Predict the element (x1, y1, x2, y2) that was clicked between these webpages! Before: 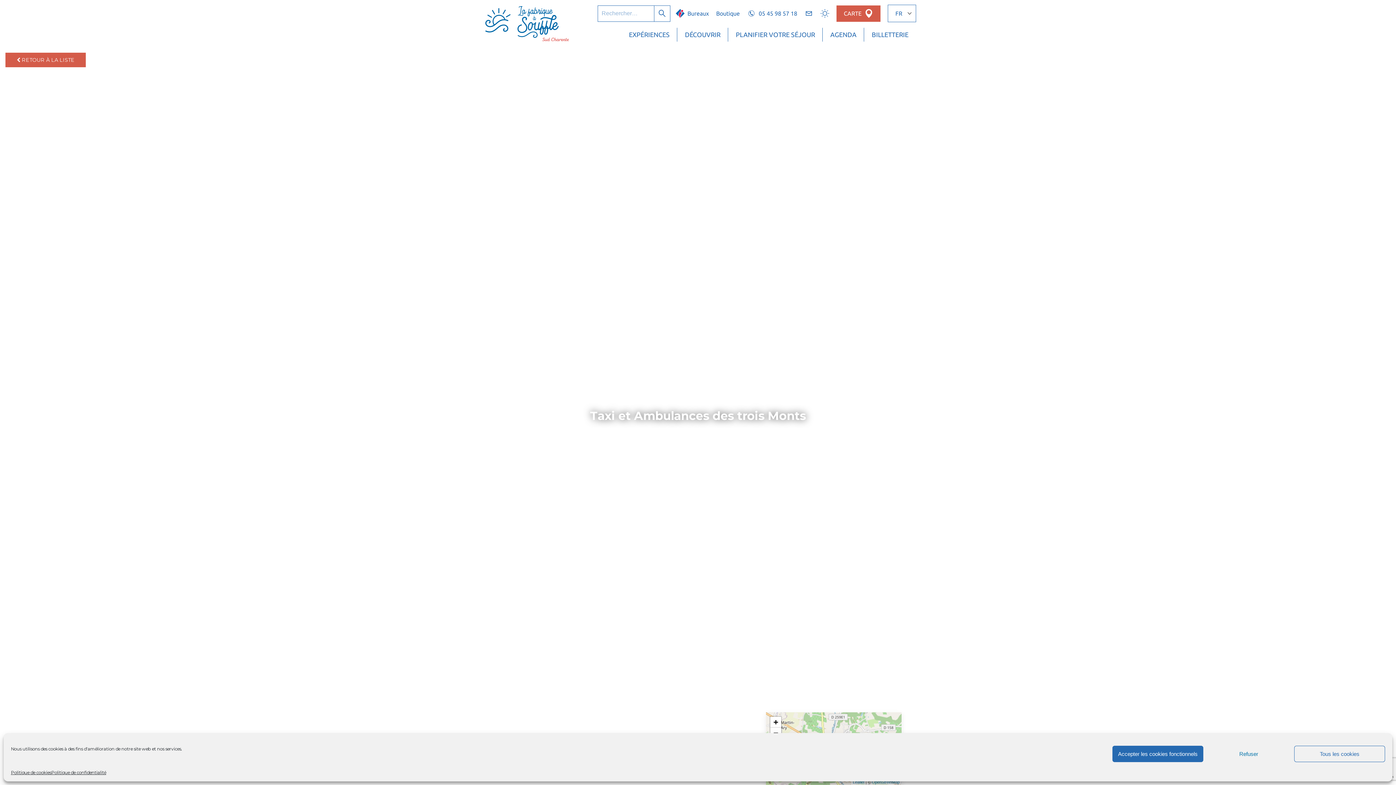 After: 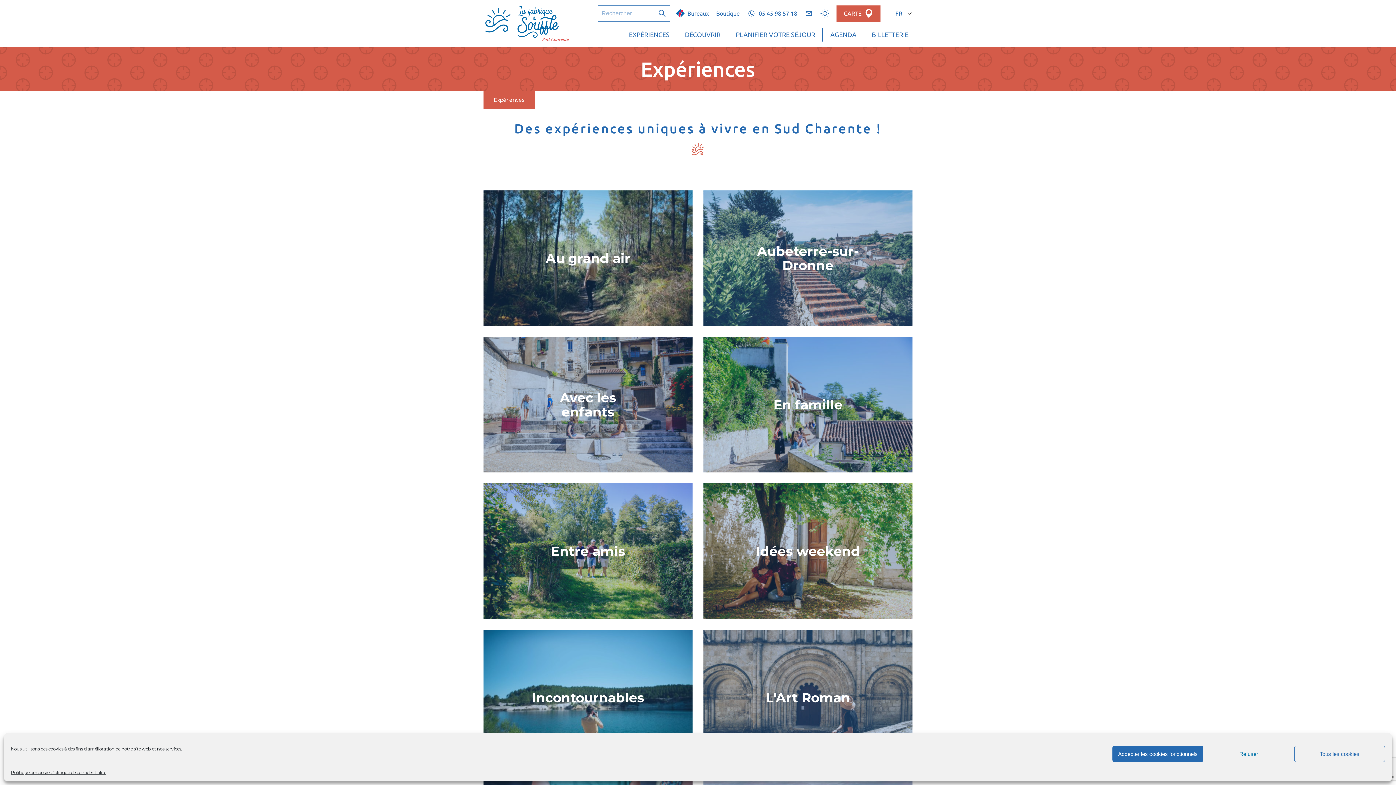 Action: label: EXPÉRIENCES bbox: (621, 27, 677, 41)